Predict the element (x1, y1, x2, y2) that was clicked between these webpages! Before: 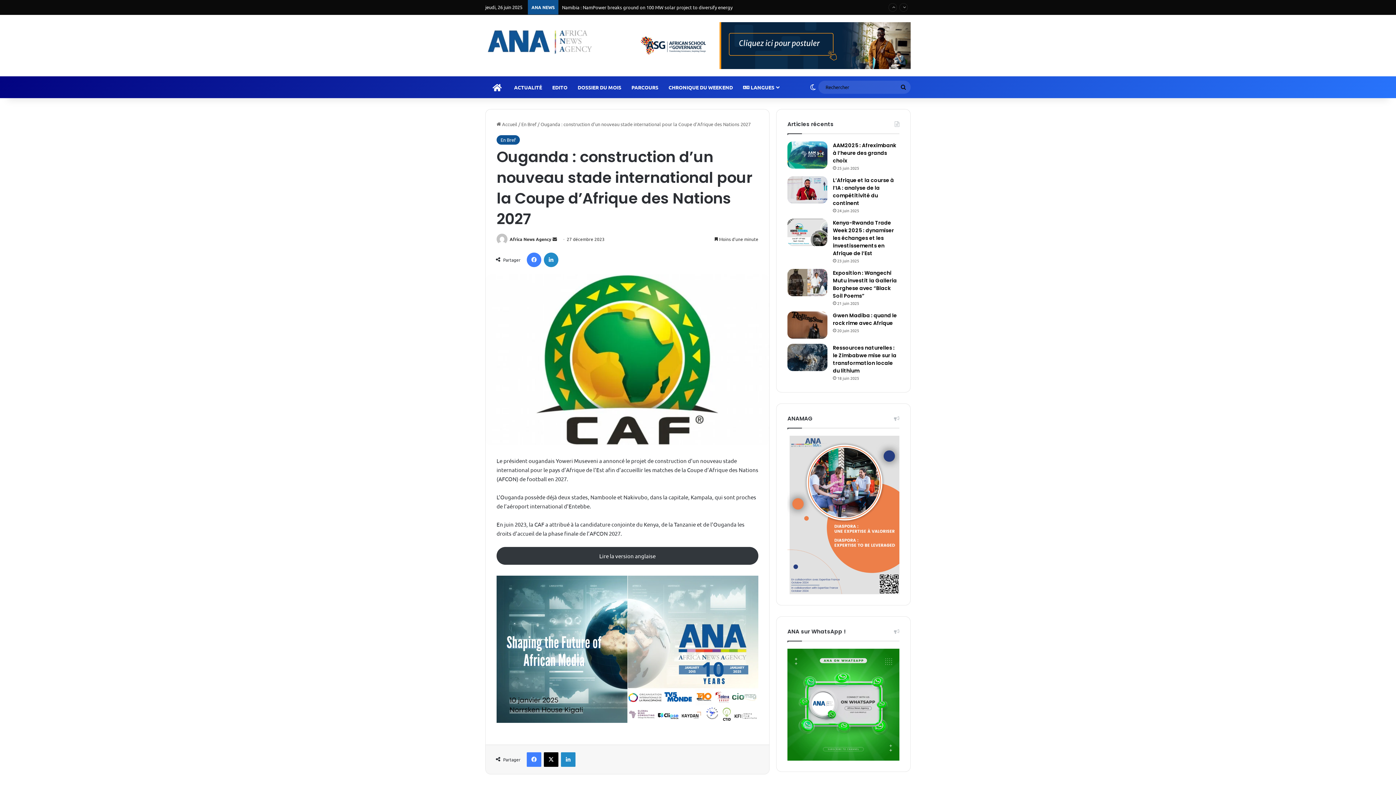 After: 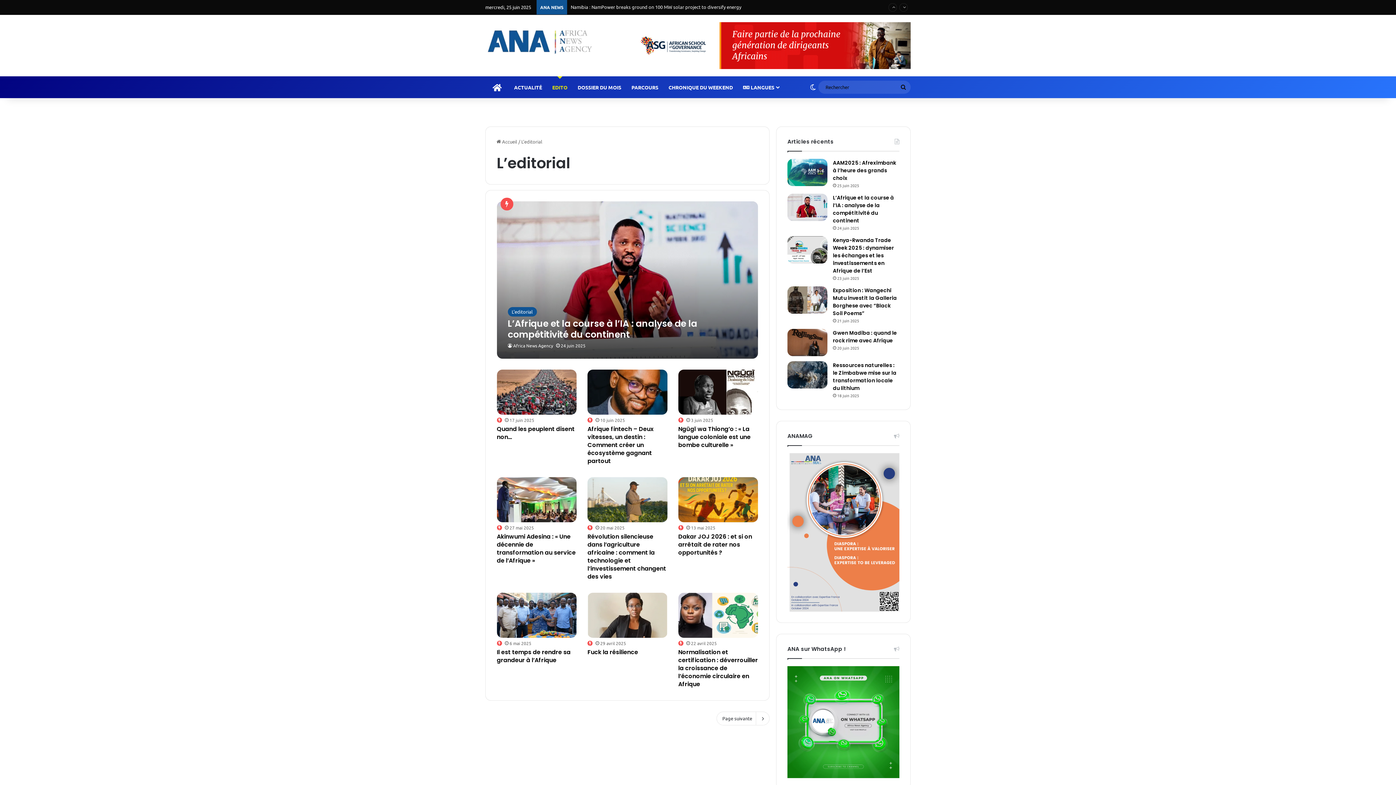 Action: label: EDITO bbox: (547, 76, 572, 98)